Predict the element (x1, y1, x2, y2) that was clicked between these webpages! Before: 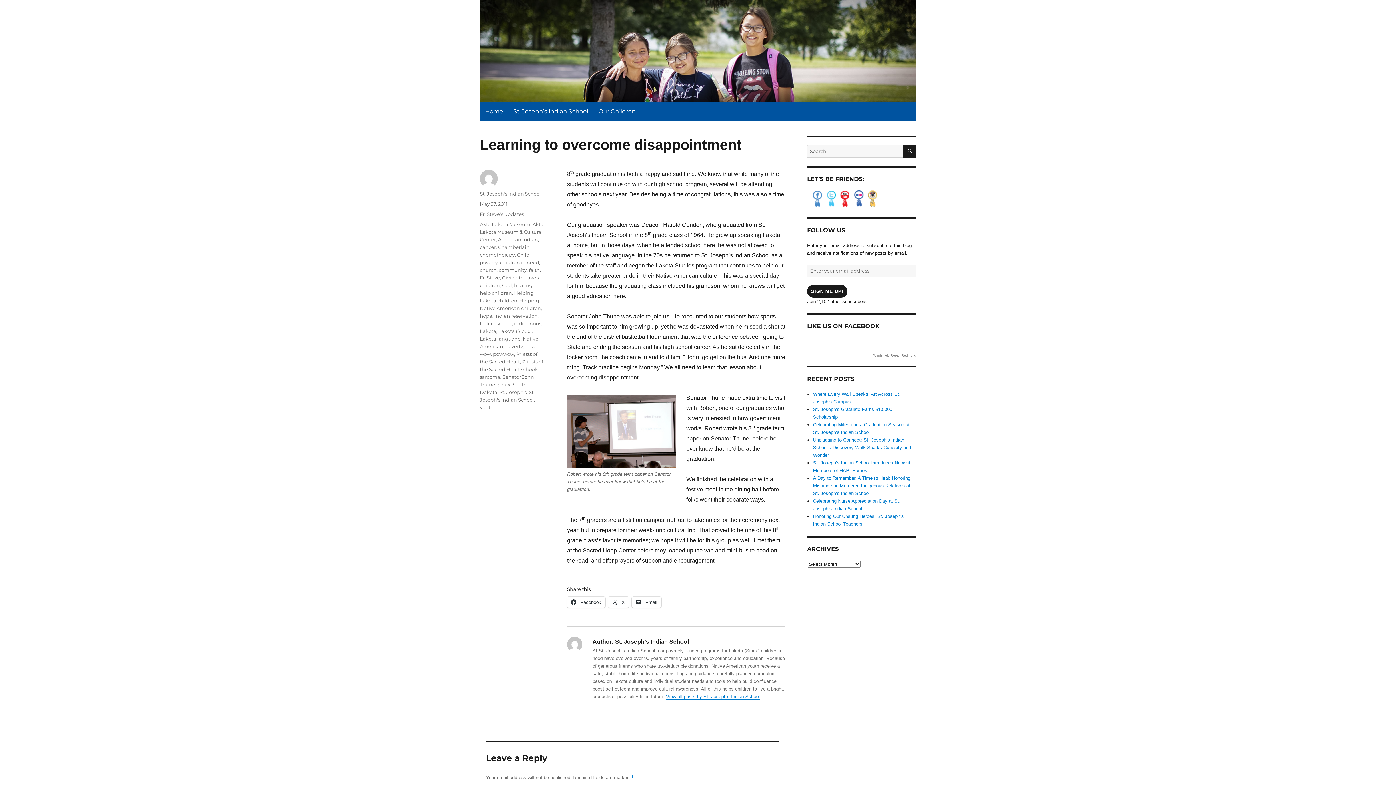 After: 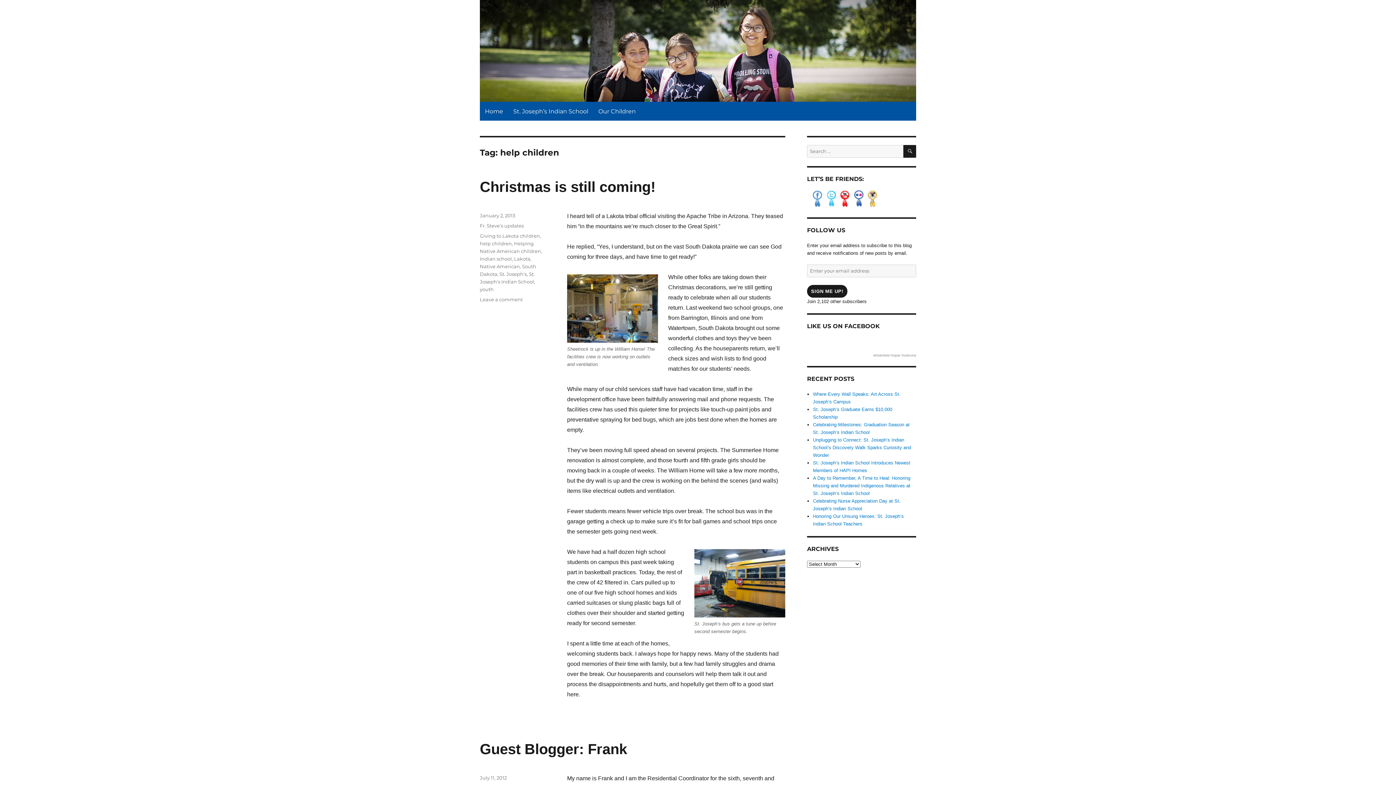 Action: label: help children bbox: (480, 290, 512, 296)